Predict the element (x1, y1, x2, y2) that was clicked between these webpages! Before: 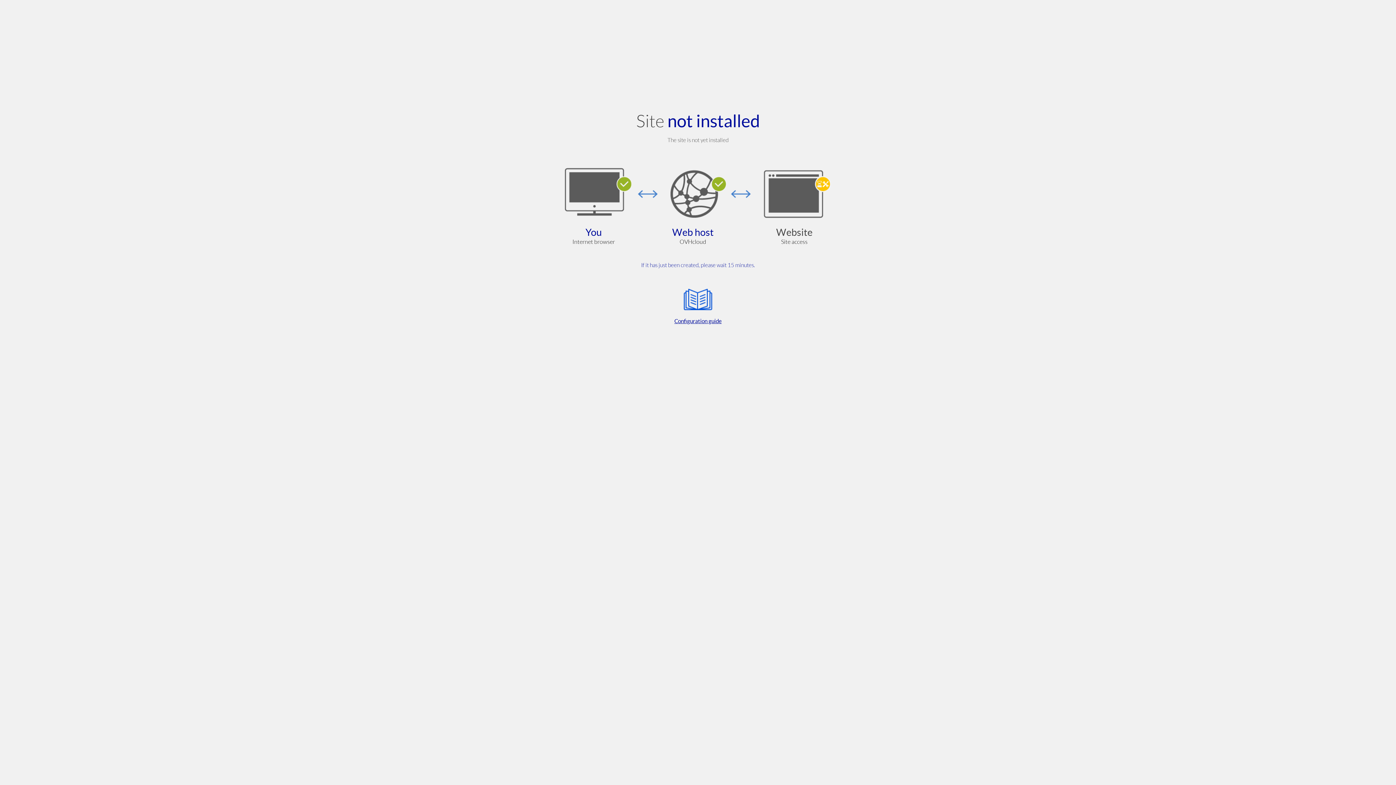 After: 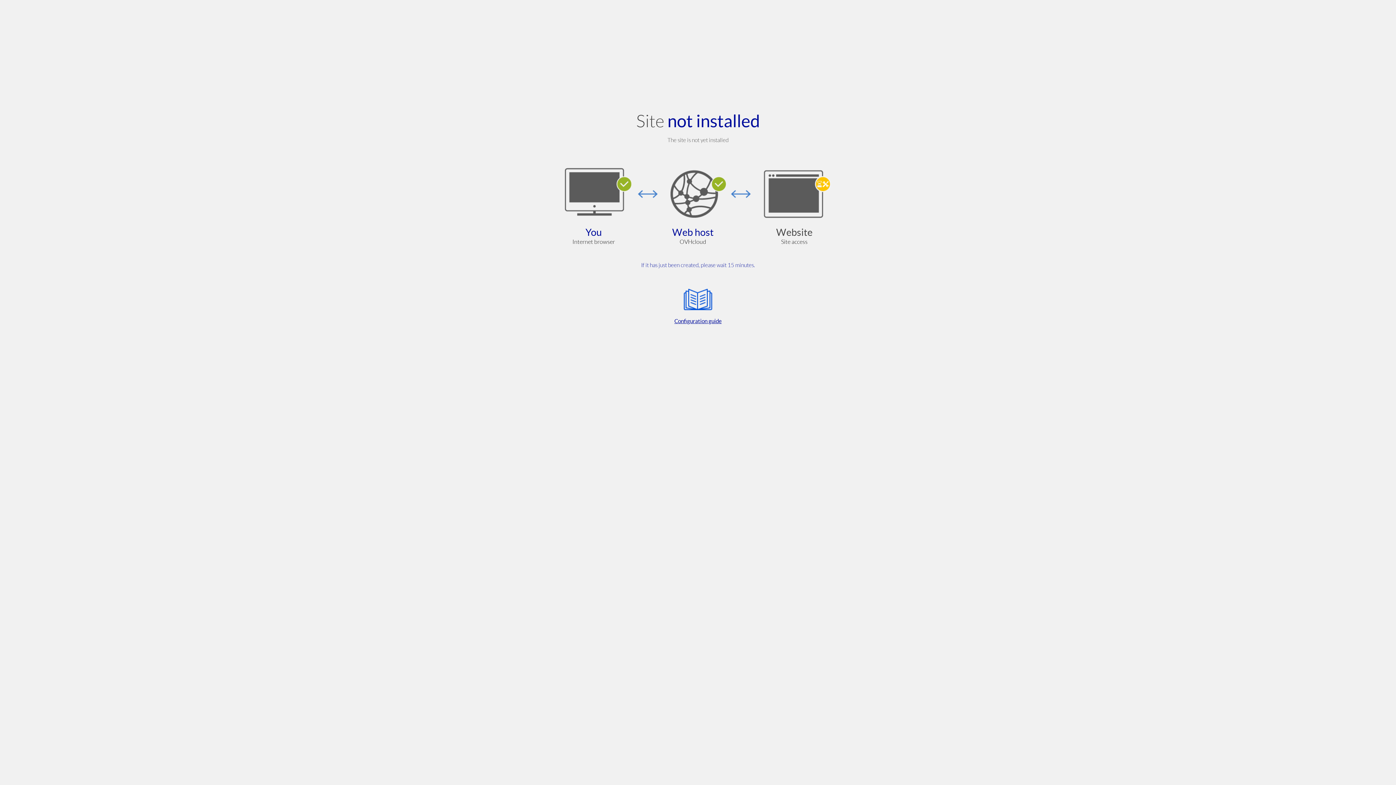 Action: bbox: (564, 285, 832, 325) label: Configuration guide